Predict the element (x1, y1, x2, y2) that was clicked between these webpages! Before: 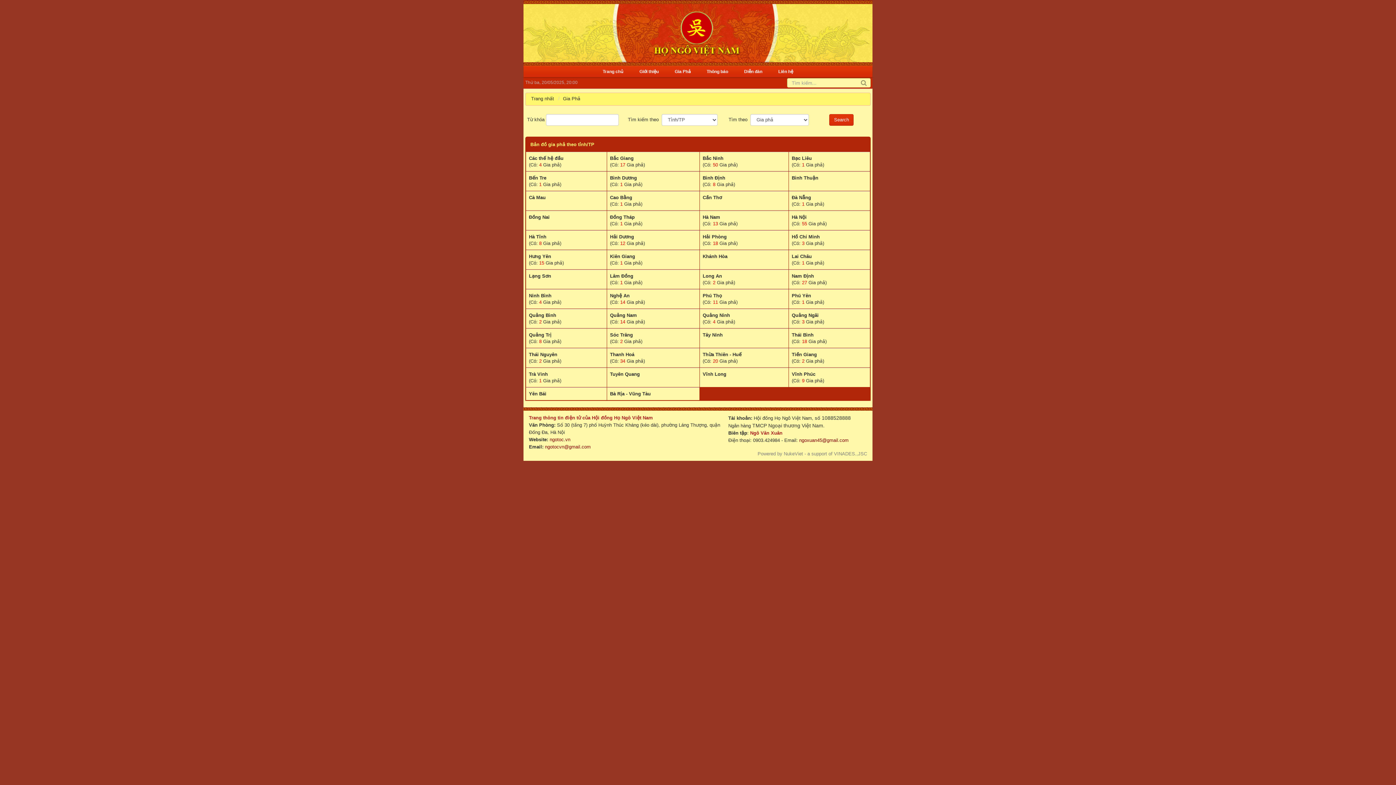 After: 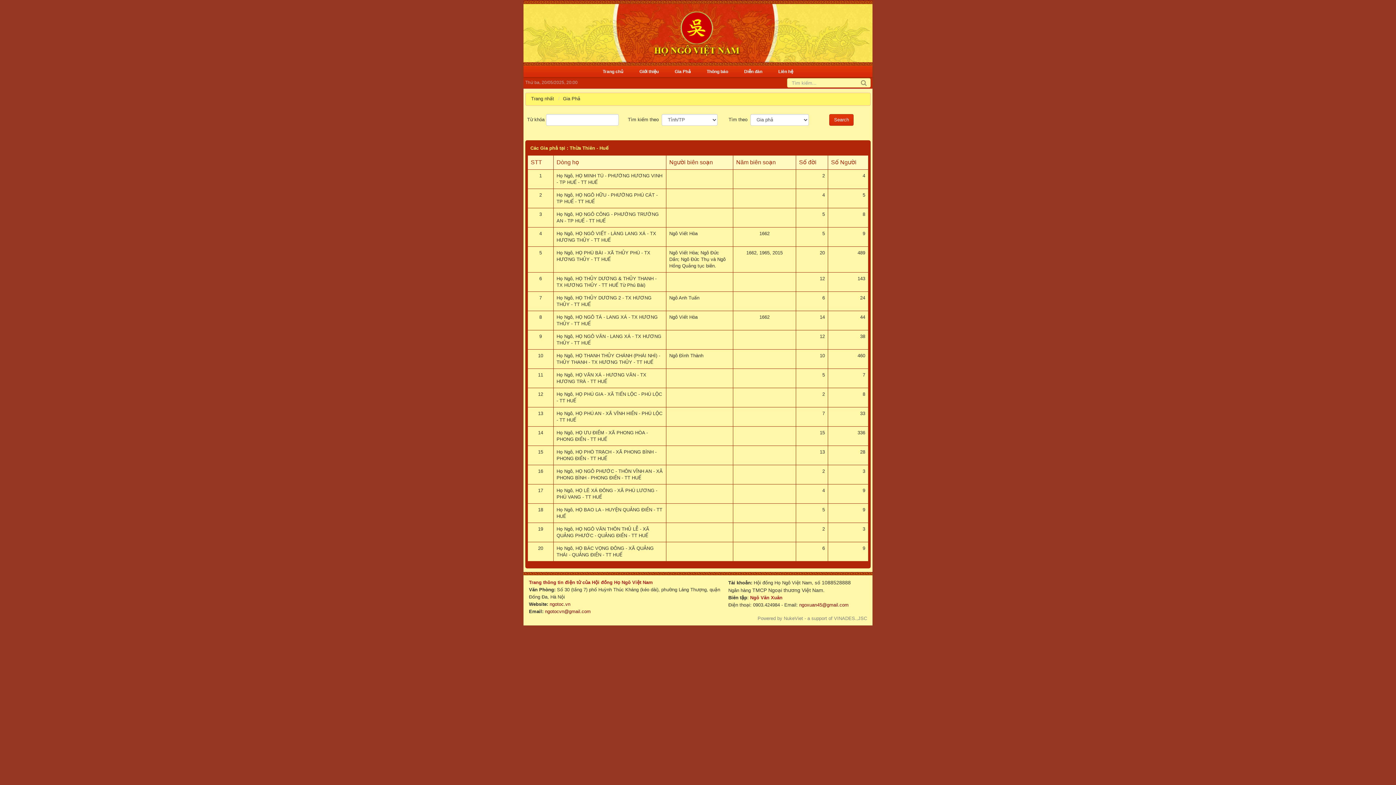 Action: bbox: (702, 351, 741, 357) label: Thừa Thiên - Huế